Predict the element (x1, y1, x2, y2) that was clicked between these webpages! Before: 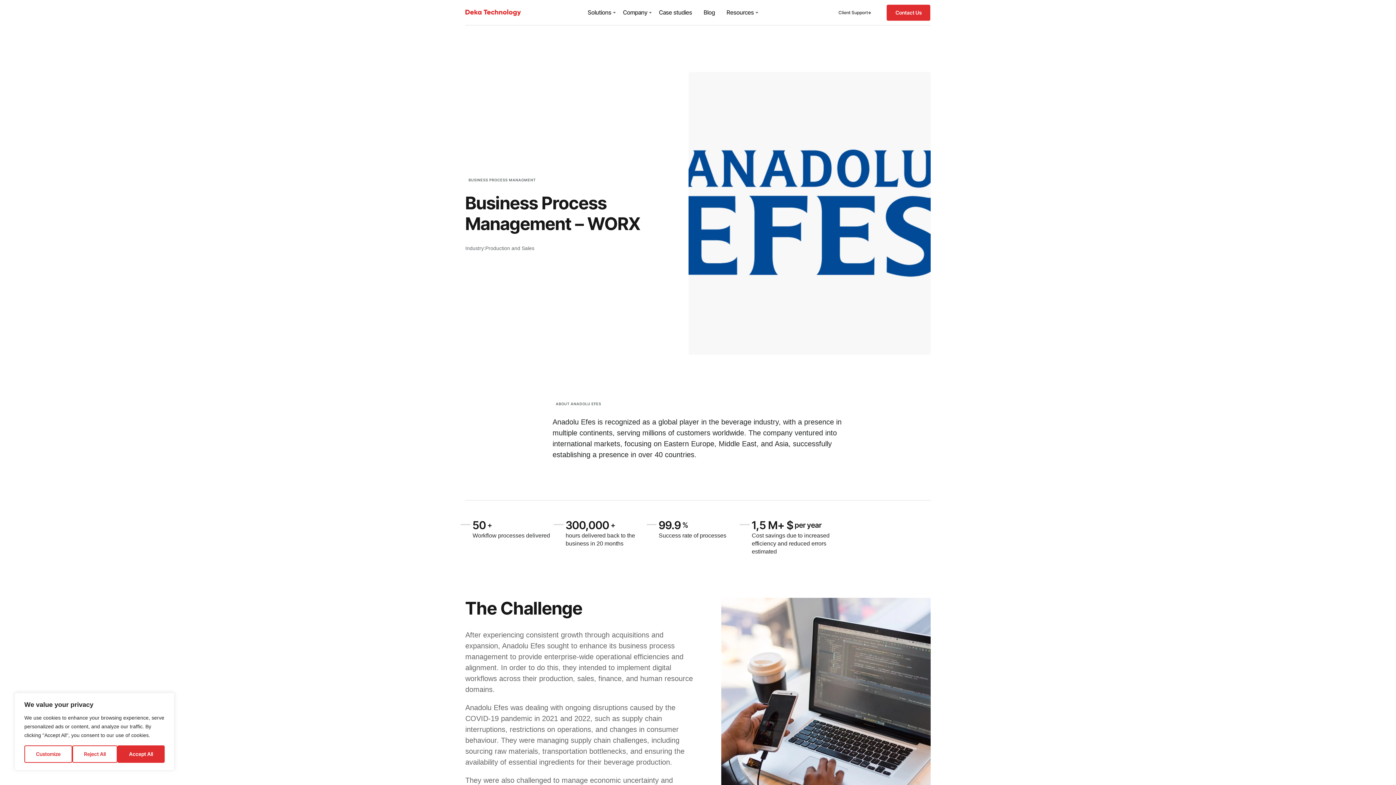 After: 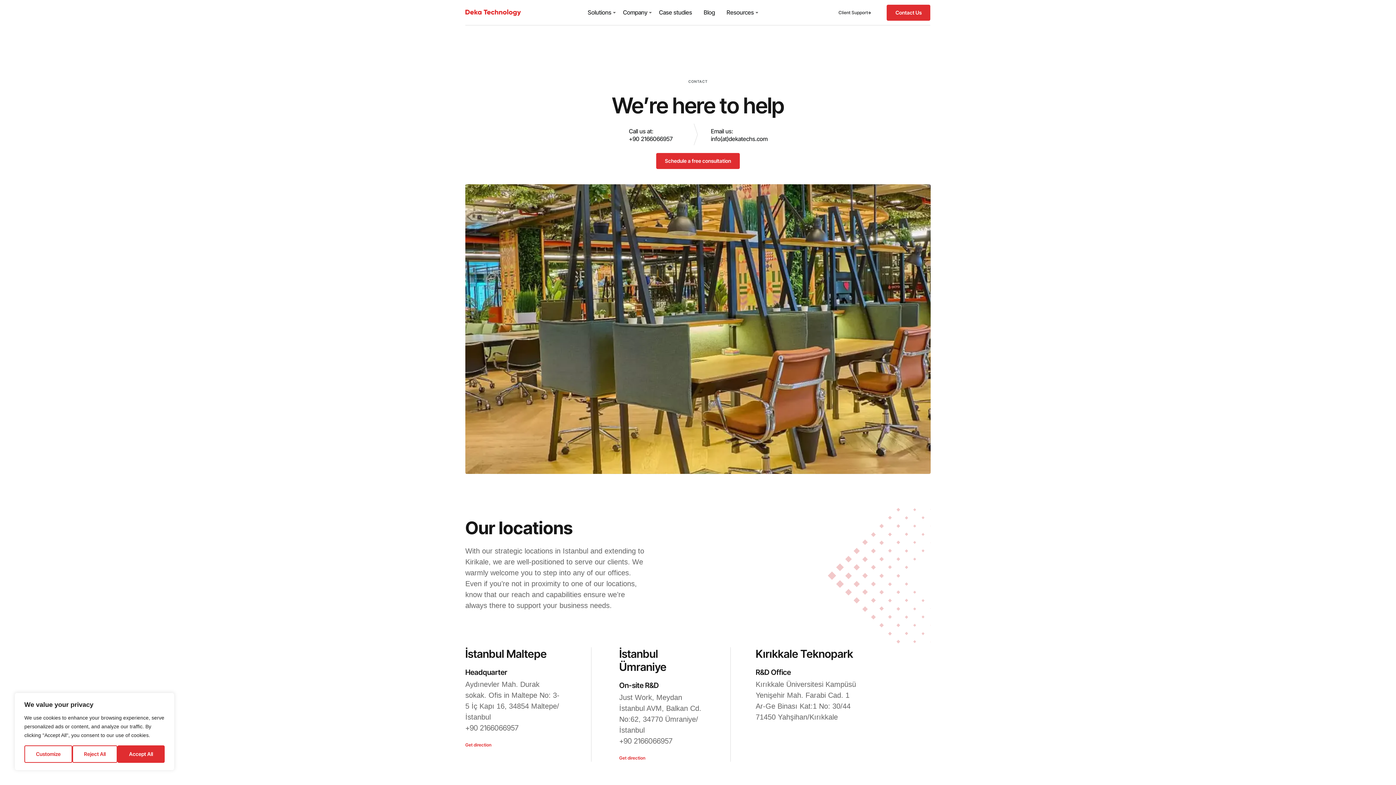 Action: label: Contact Us bbox: (887, 4, 930, 20)